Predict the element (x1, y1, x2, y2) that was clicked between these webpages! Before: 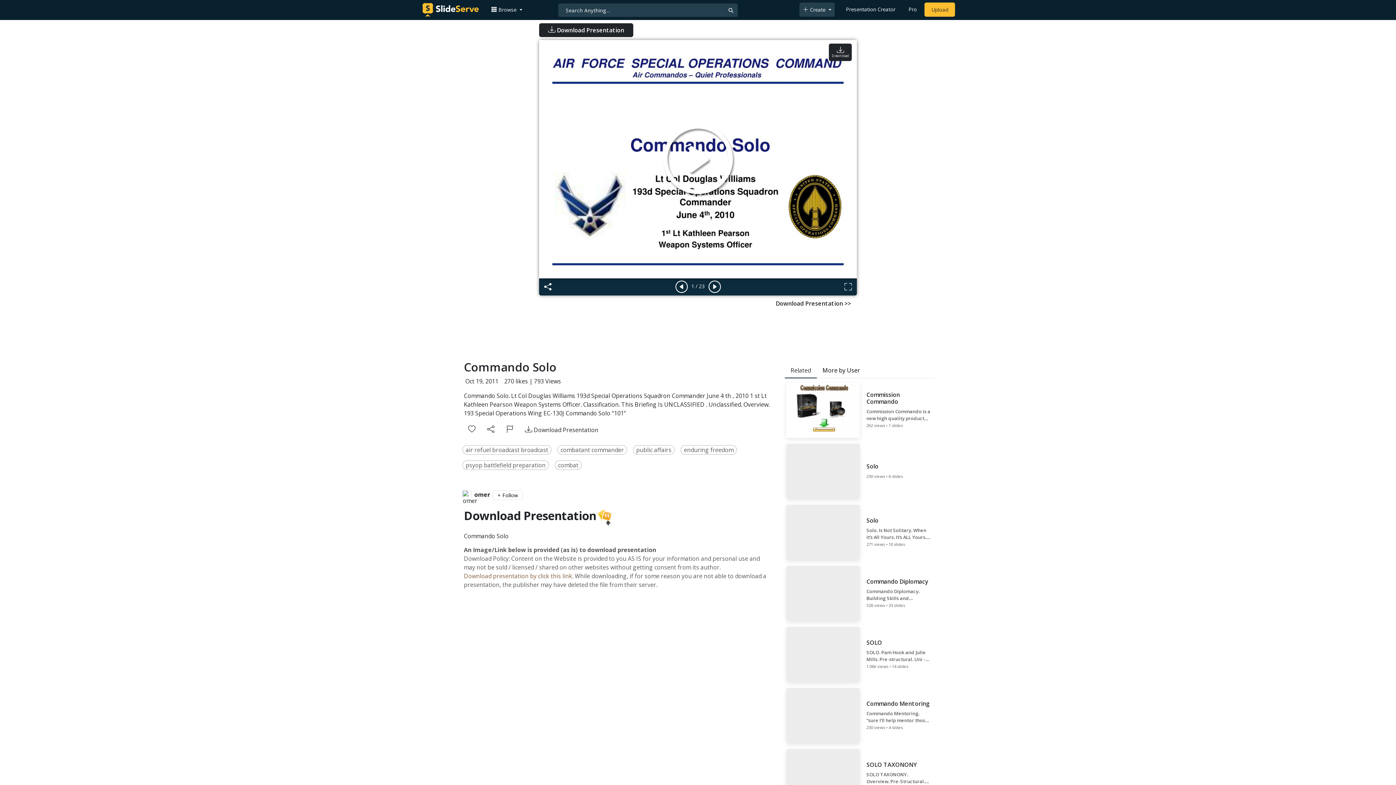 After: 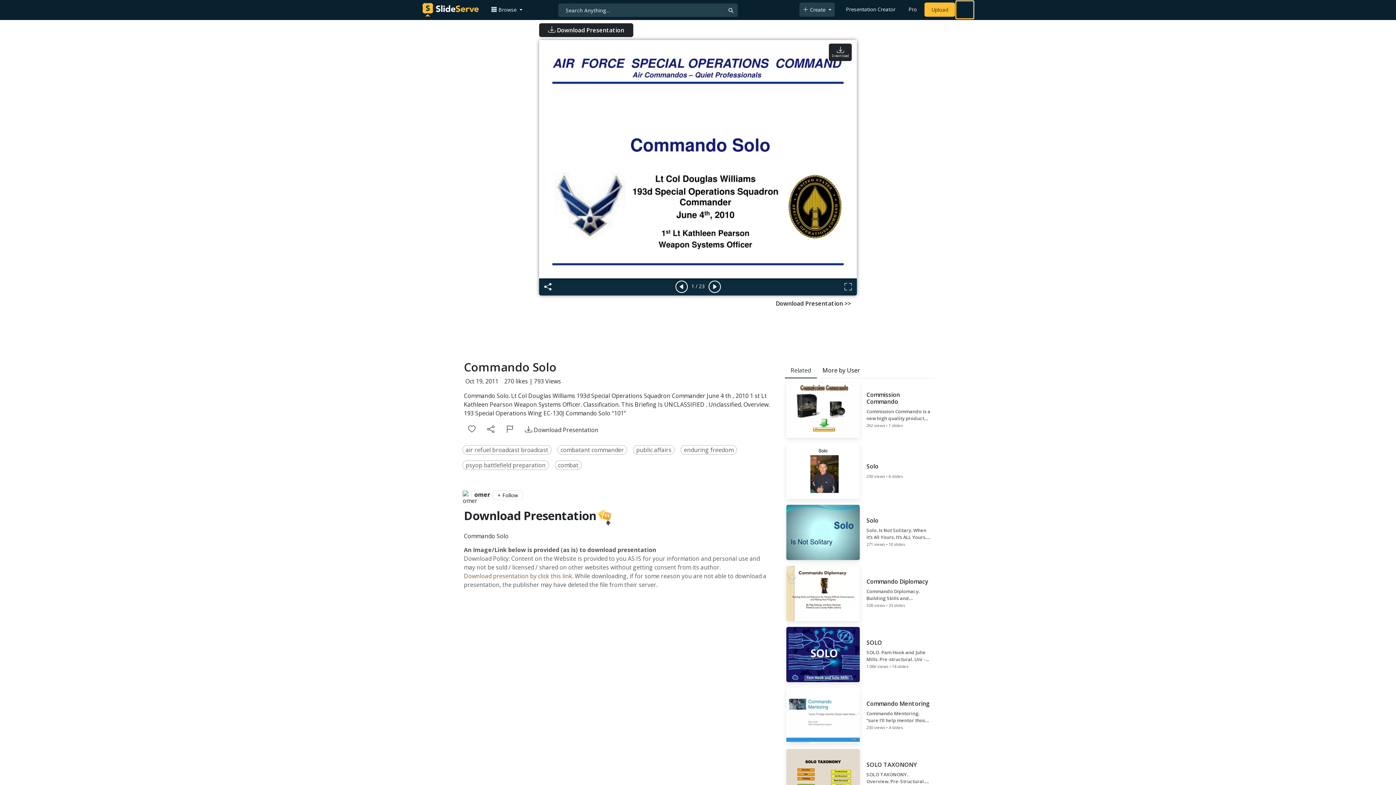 Action: bbox: (956, 1, 973, 18) label: Login to SlideServe